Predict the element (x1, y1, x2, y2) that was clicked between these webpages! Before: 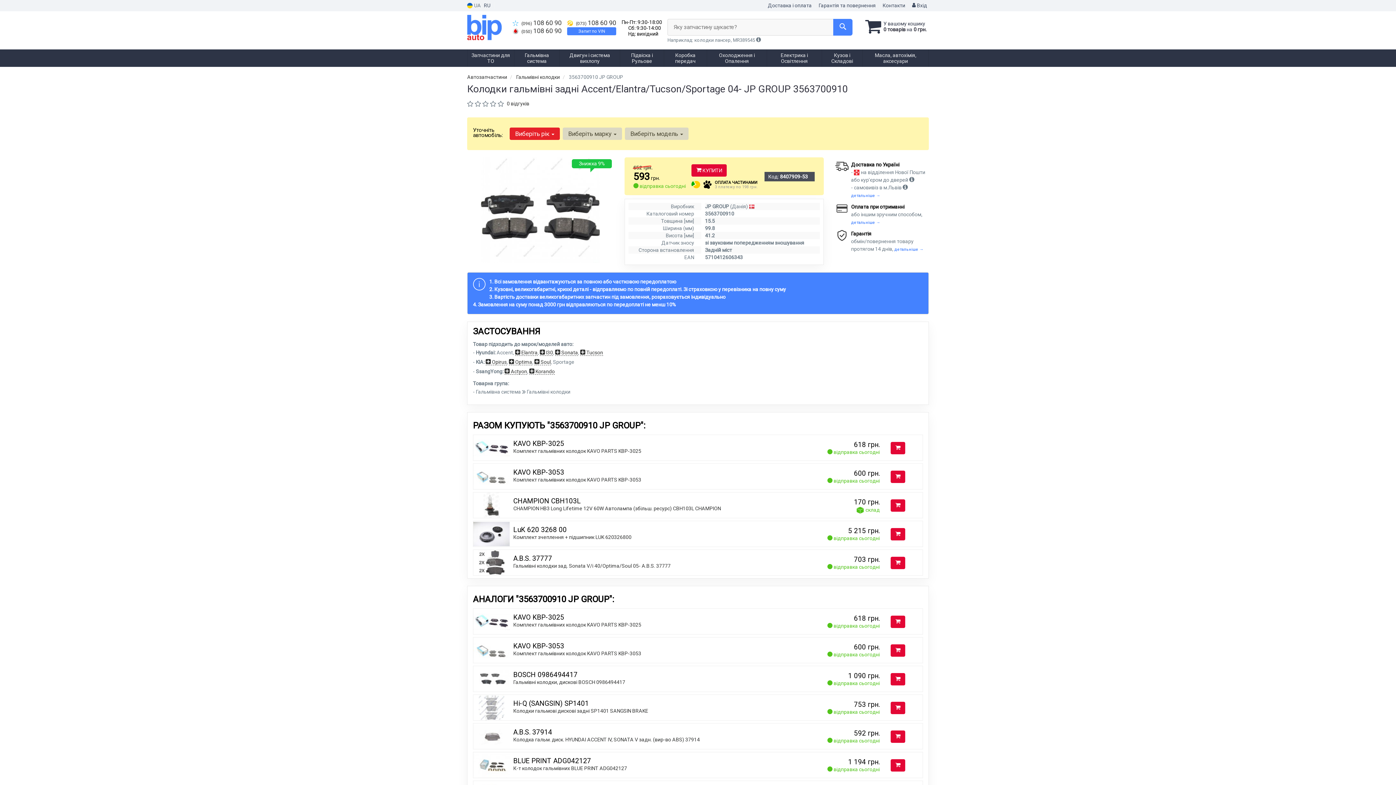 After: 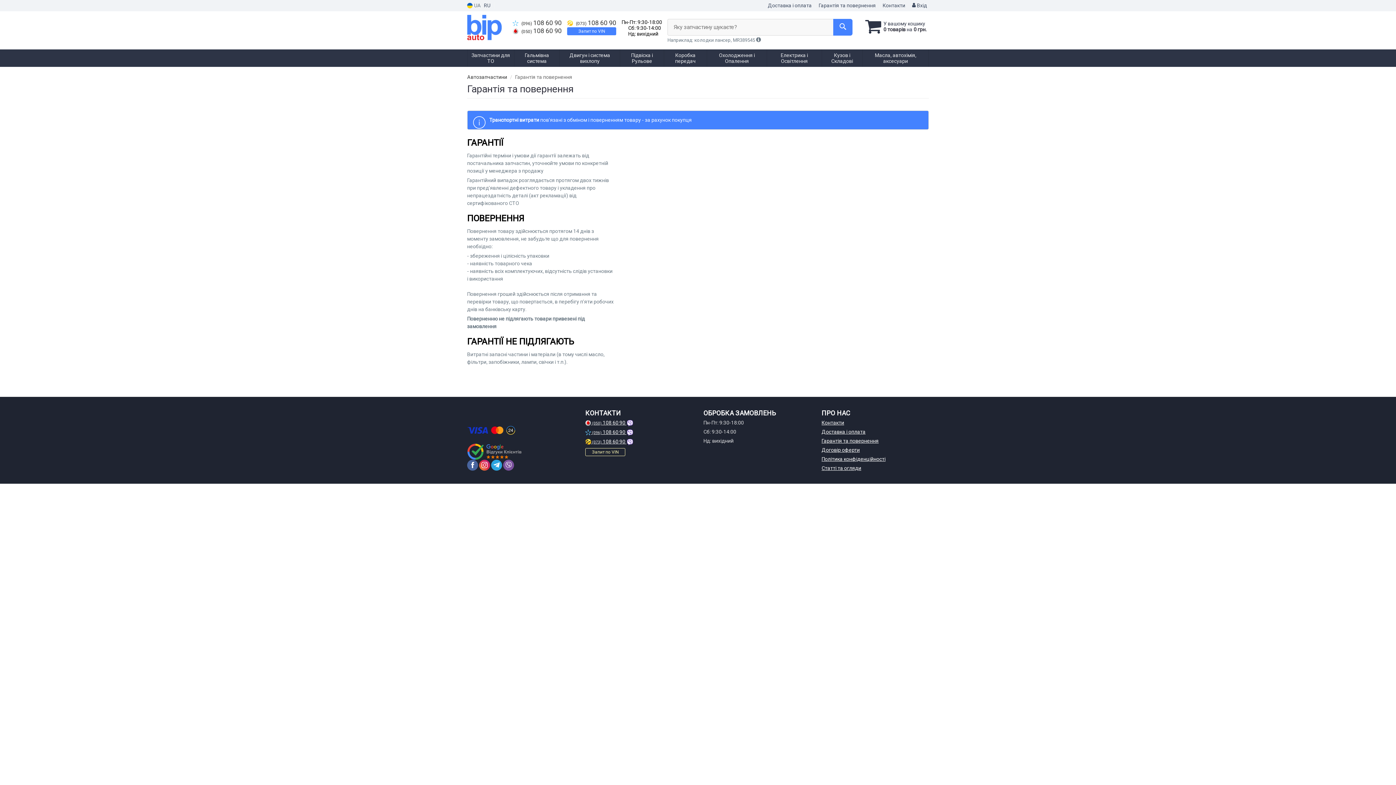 Action: bbox: (894, 247, 923, 252) label: детальніше →